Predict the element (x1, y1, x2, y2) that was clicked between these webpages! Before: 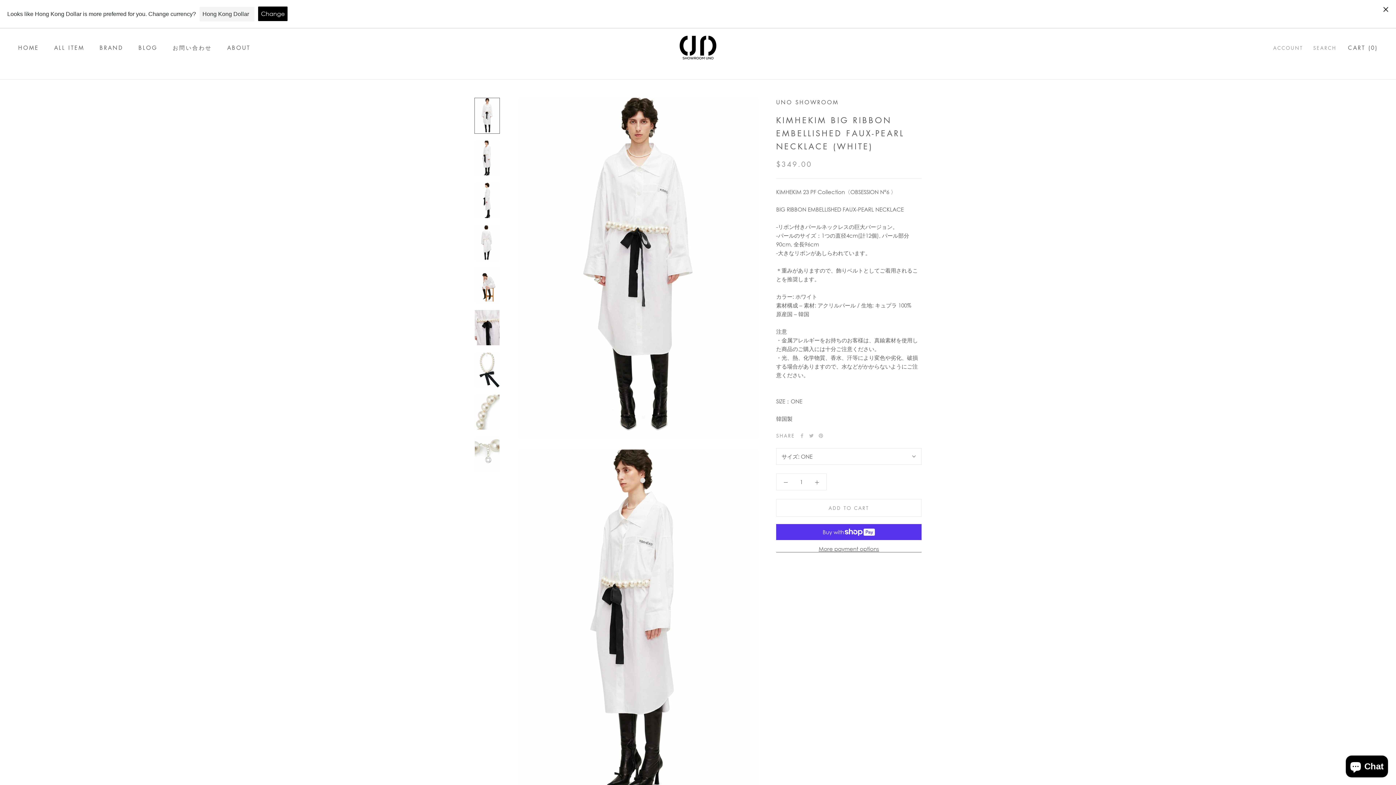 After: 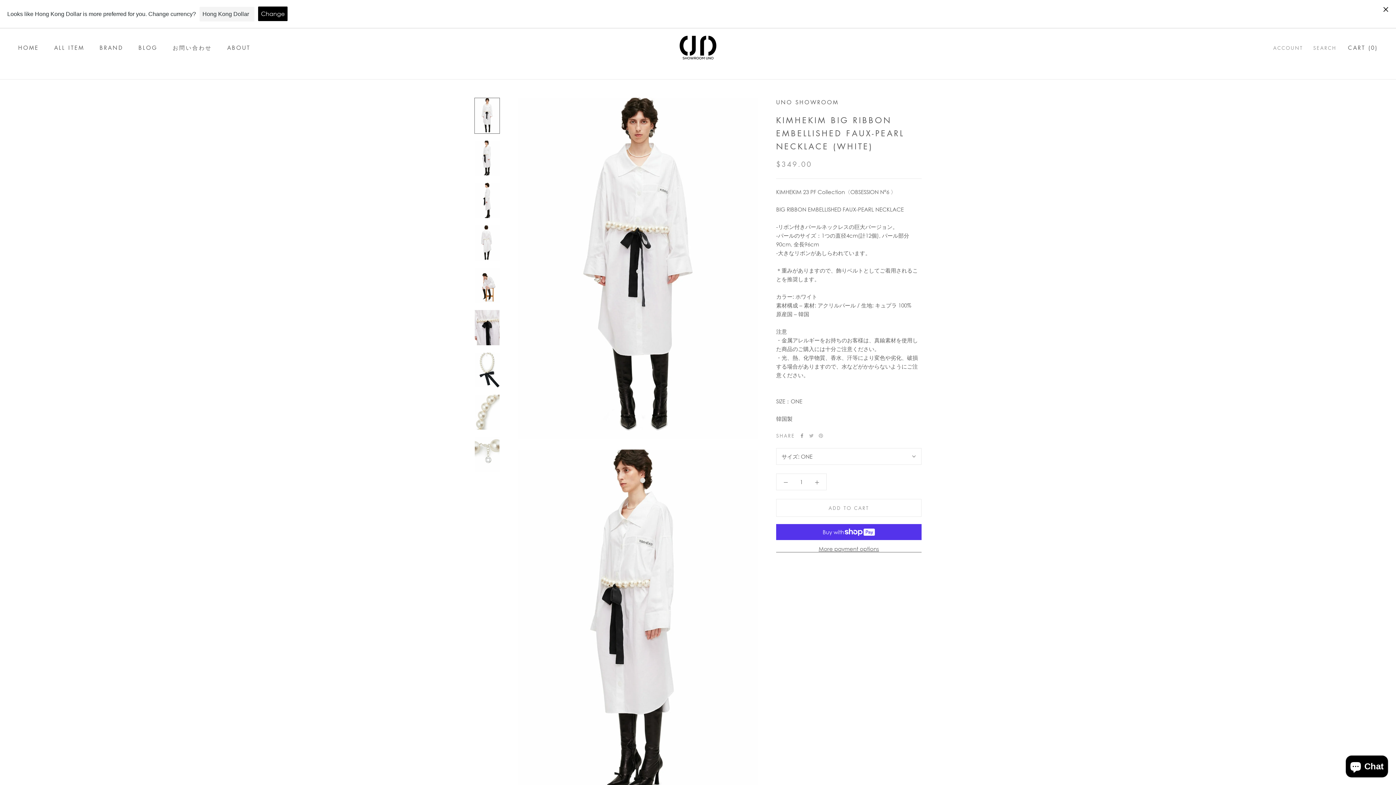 Action: bbox: (800, 433, 804, 438) label: Facebook